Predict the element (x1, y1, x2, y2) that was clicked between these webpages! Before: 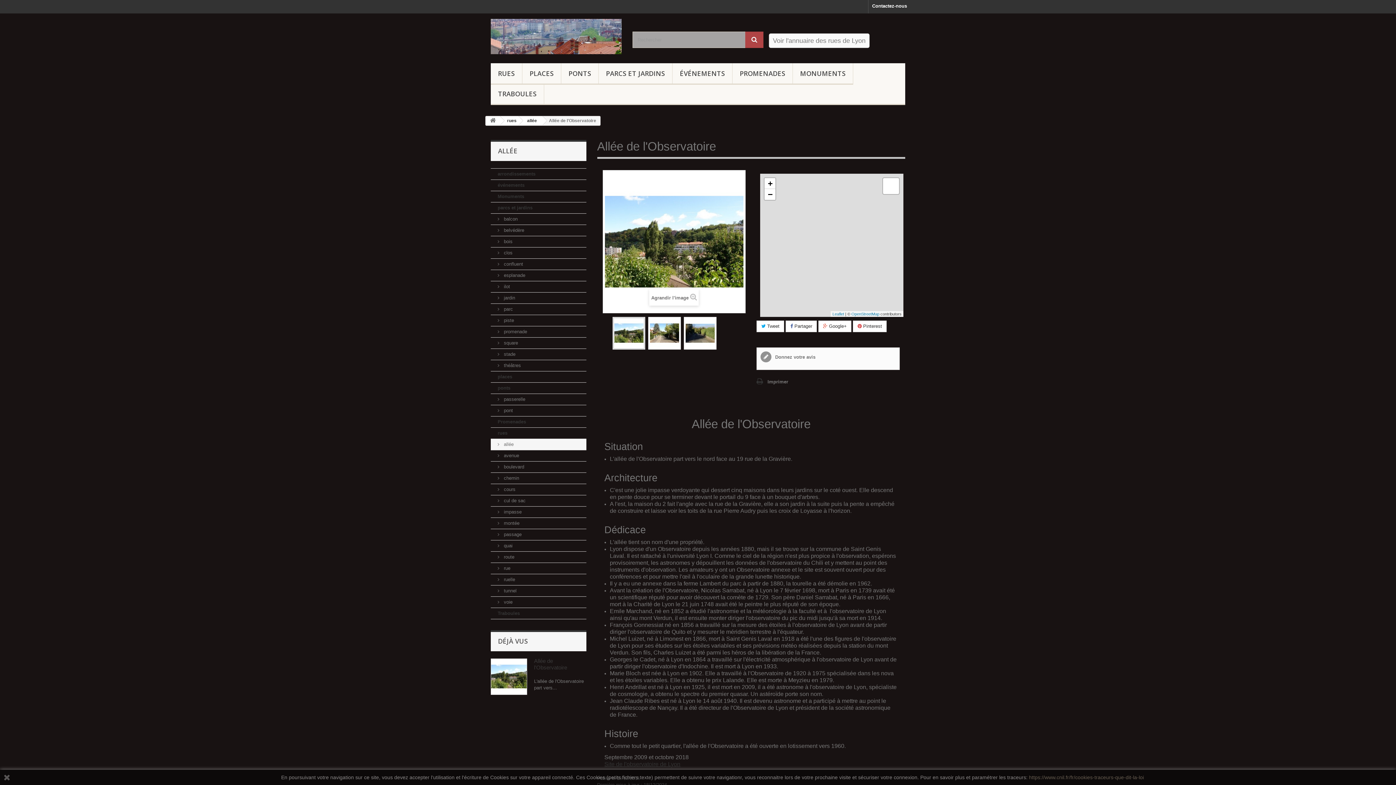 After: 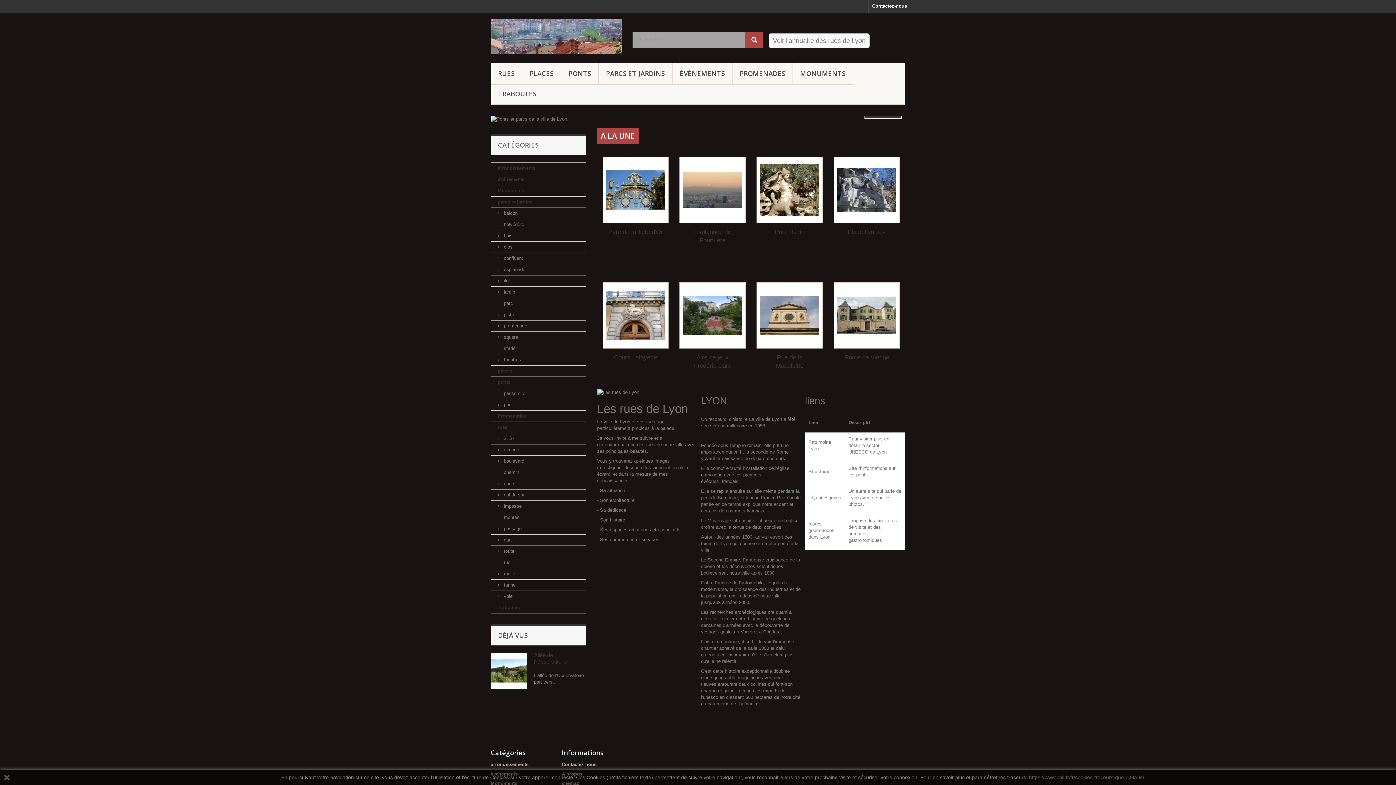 Action: bbox: (486, 116, 500, 125)